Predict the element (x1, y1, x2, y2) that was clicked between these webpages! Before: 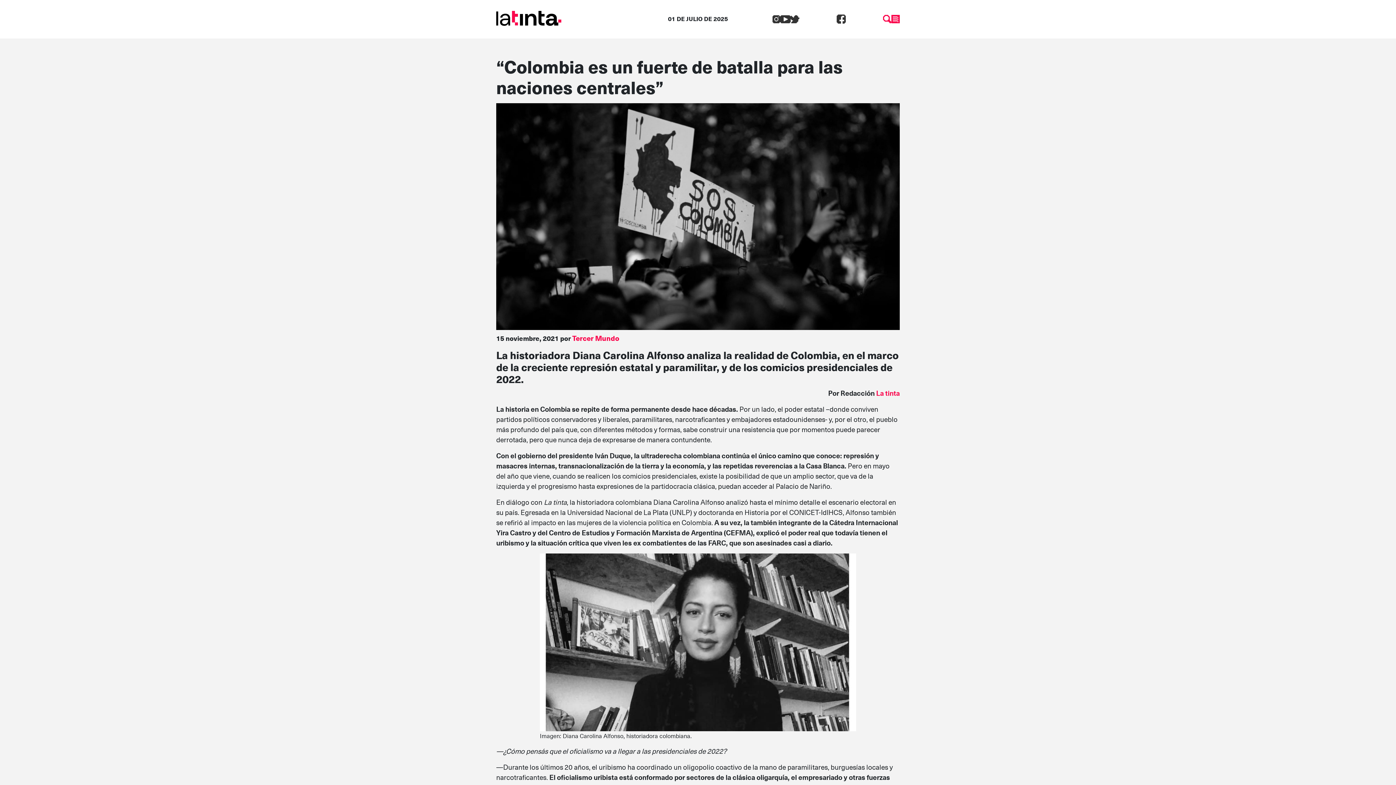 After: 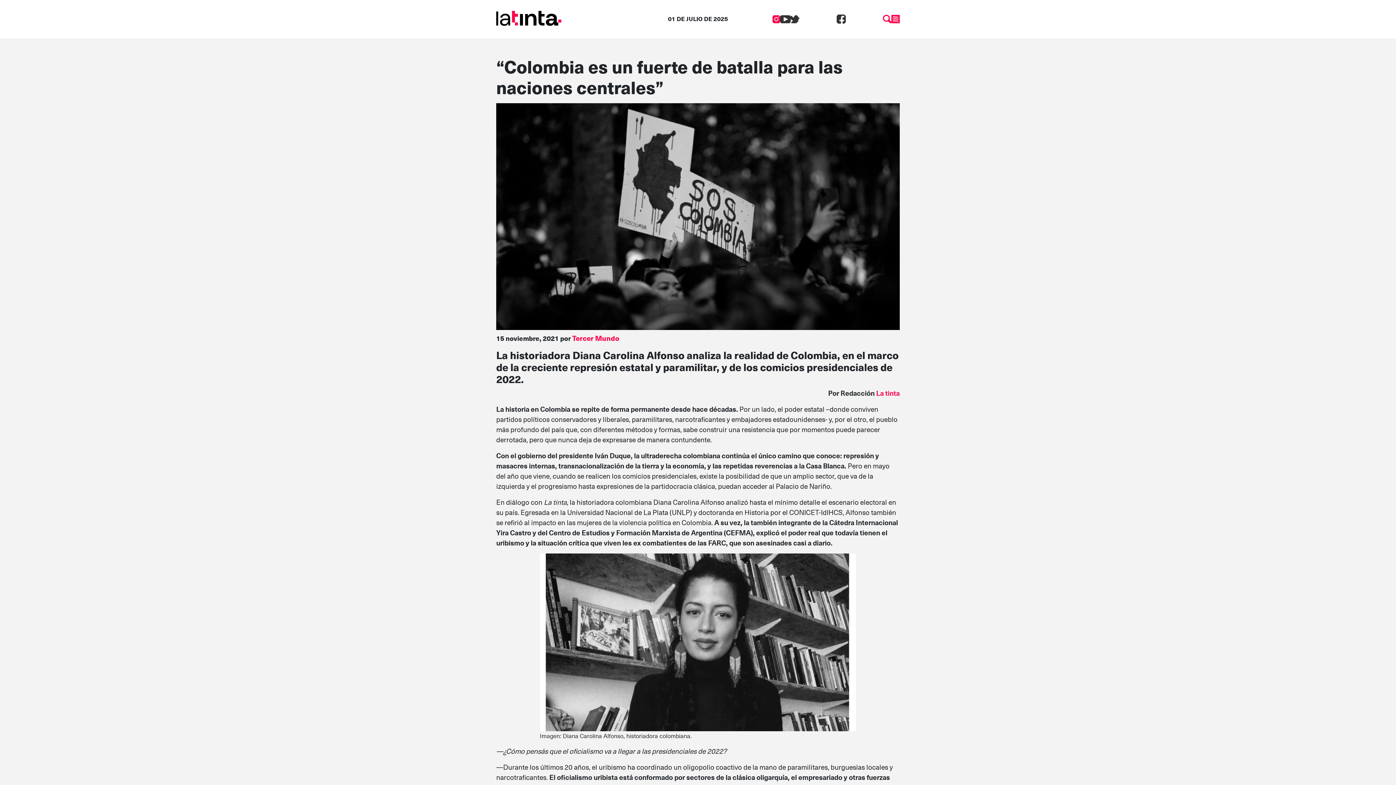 Action: bbox: (772, 12, 780, 23)